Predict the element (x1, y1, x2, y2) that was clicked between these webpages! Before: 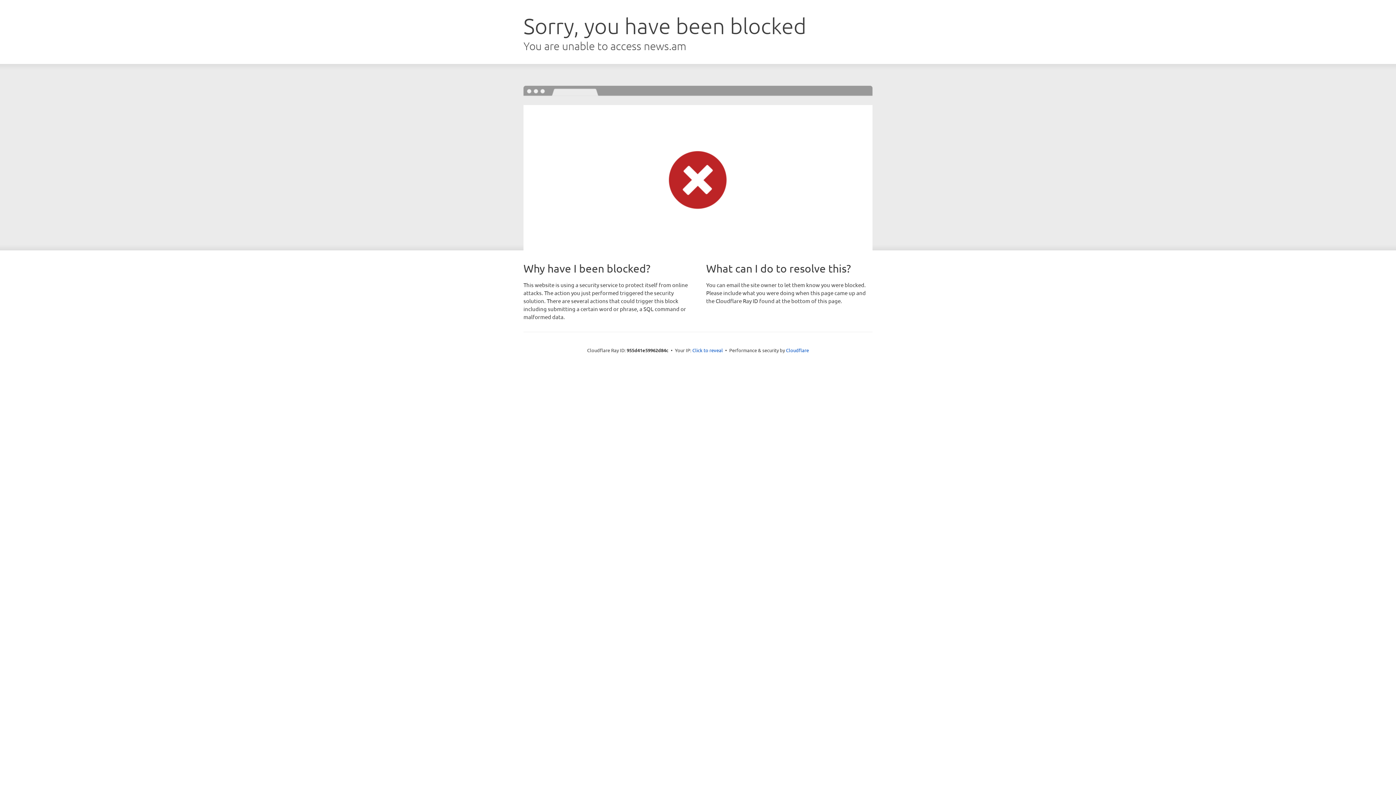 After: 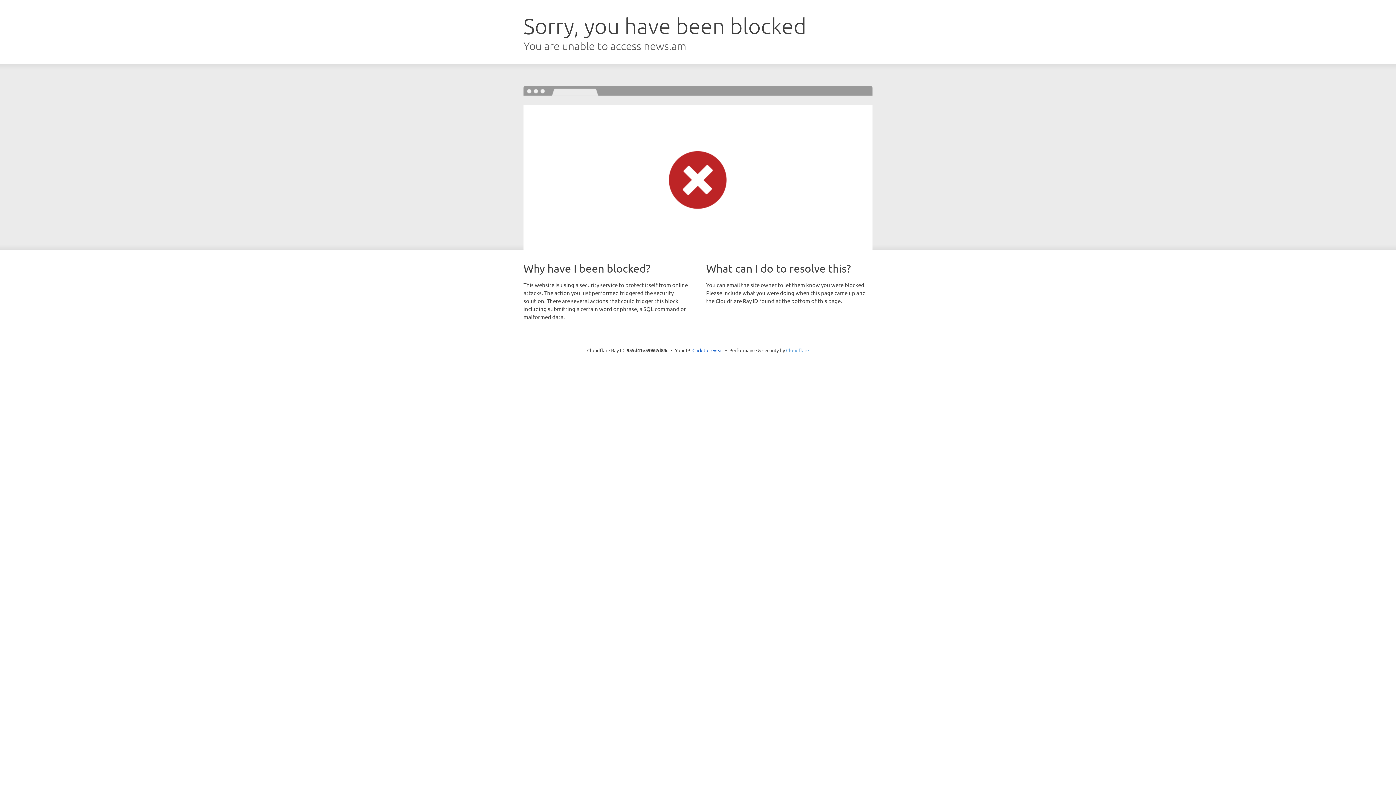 Action: bbox: (786, 347, 809, 353) label: Cloudflare